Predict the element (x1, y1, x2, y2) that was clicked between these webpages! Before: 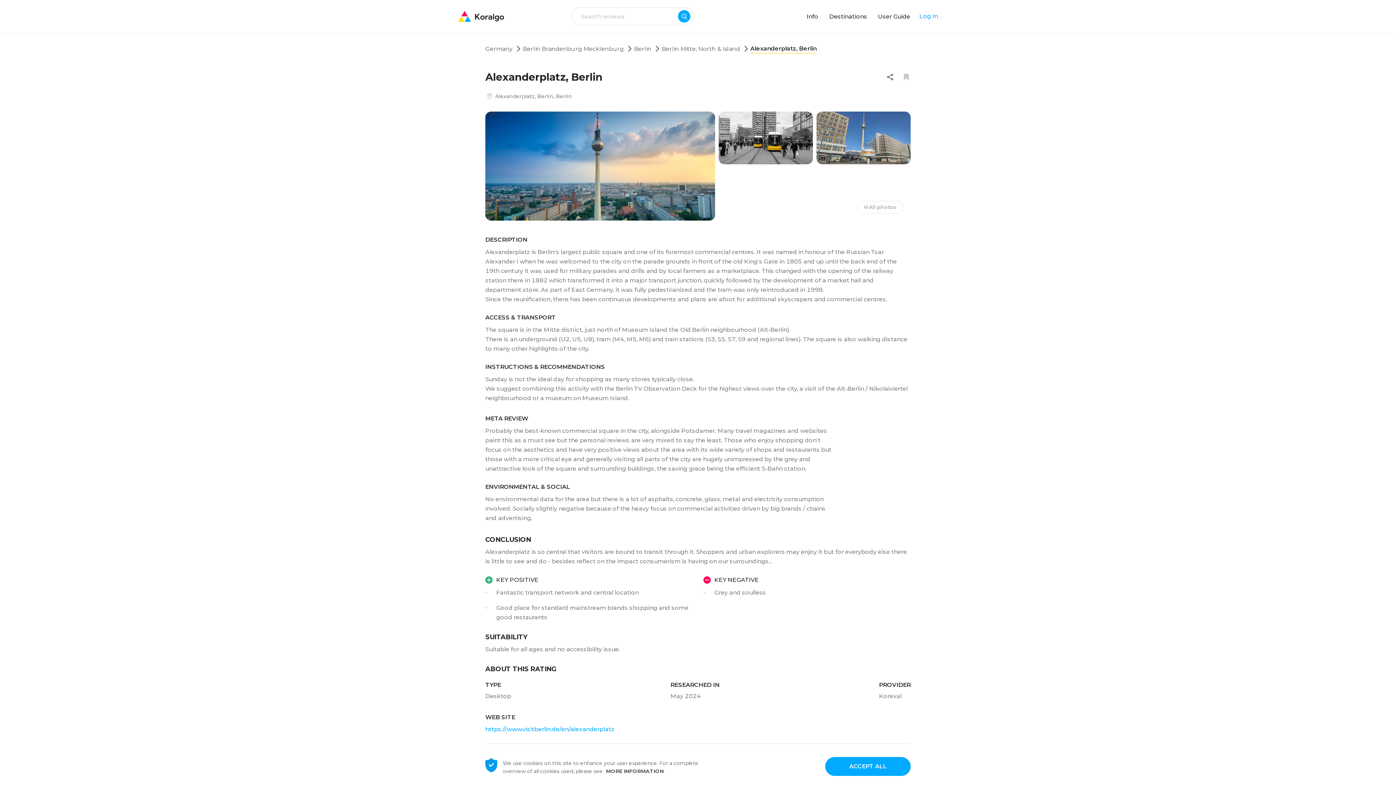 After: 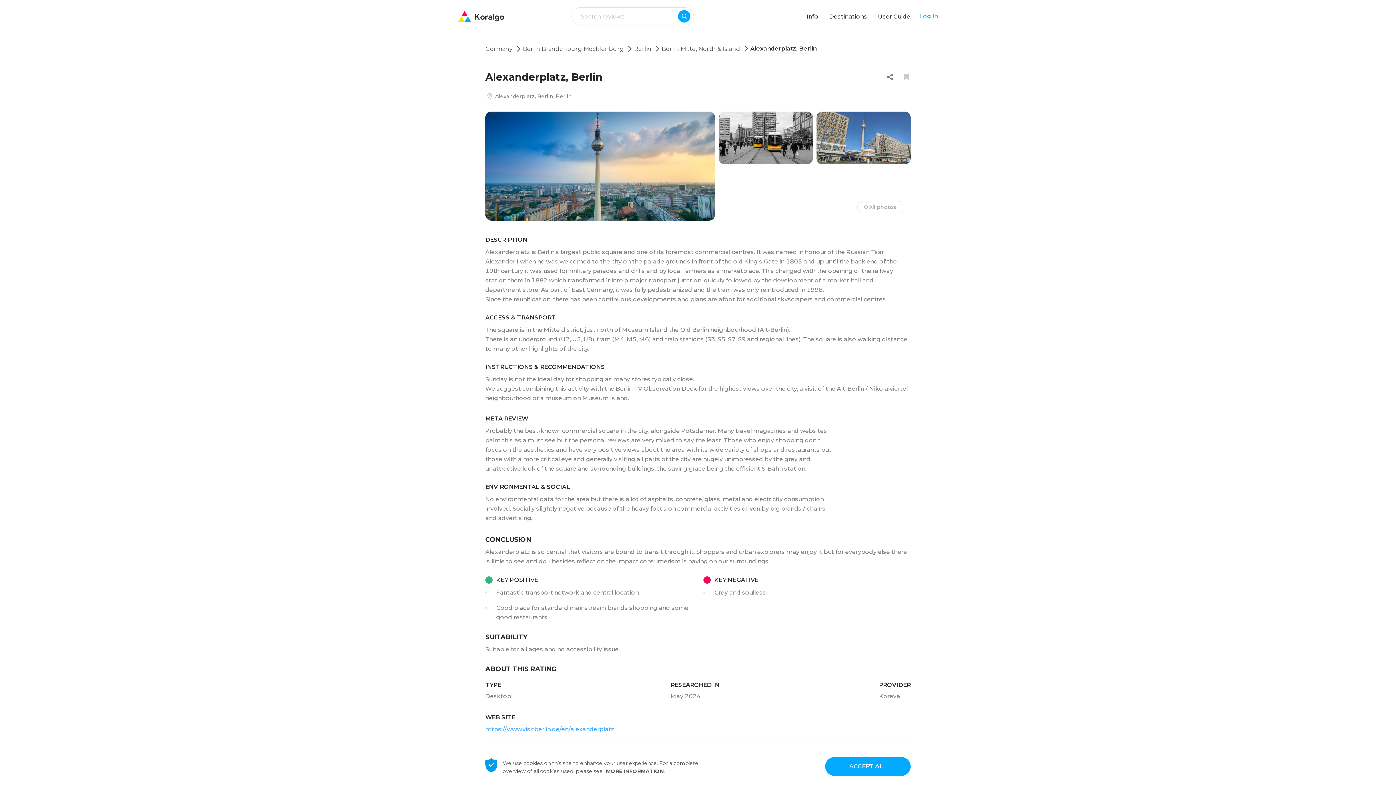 Action: bbox: (485, 726, 614, 733) label: https://www.visitberlin.de/en/alexanderplatz